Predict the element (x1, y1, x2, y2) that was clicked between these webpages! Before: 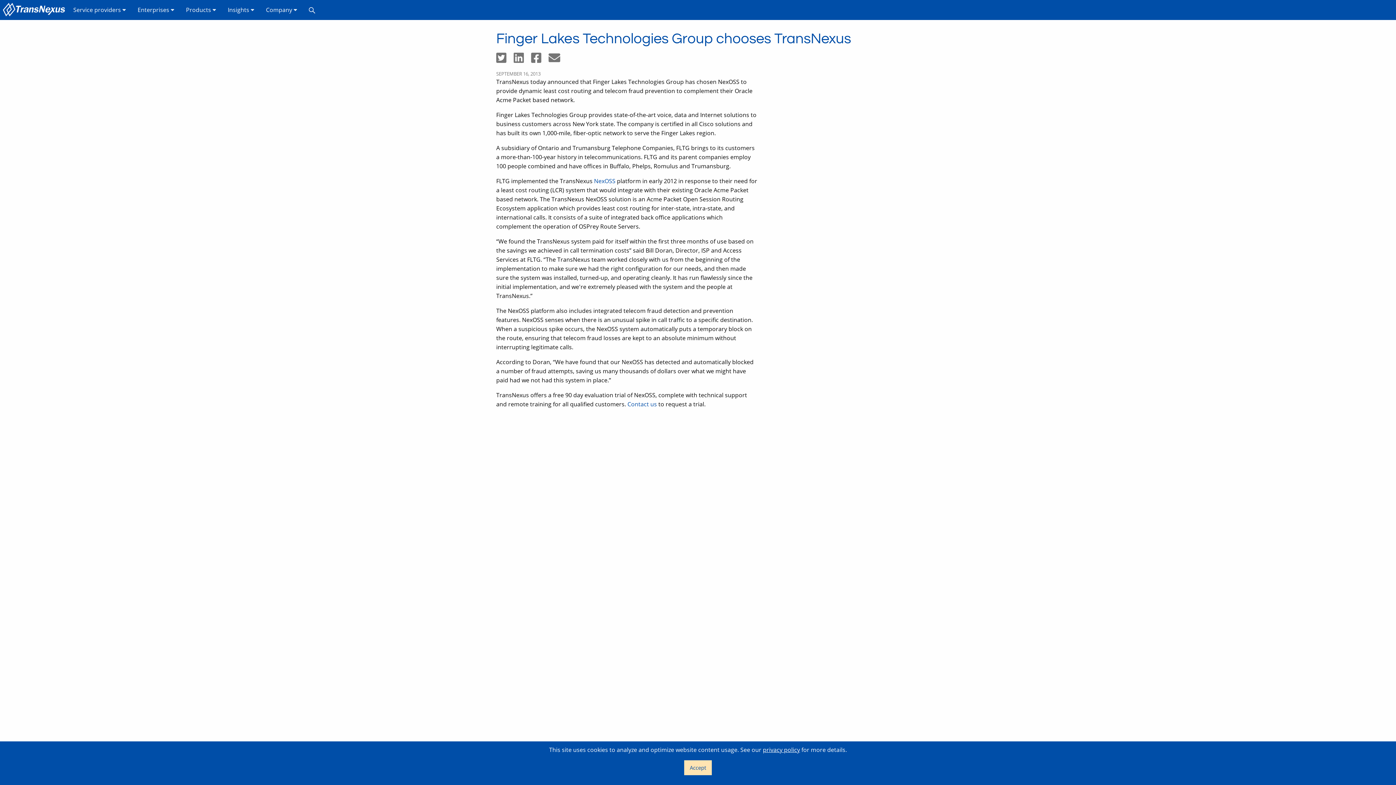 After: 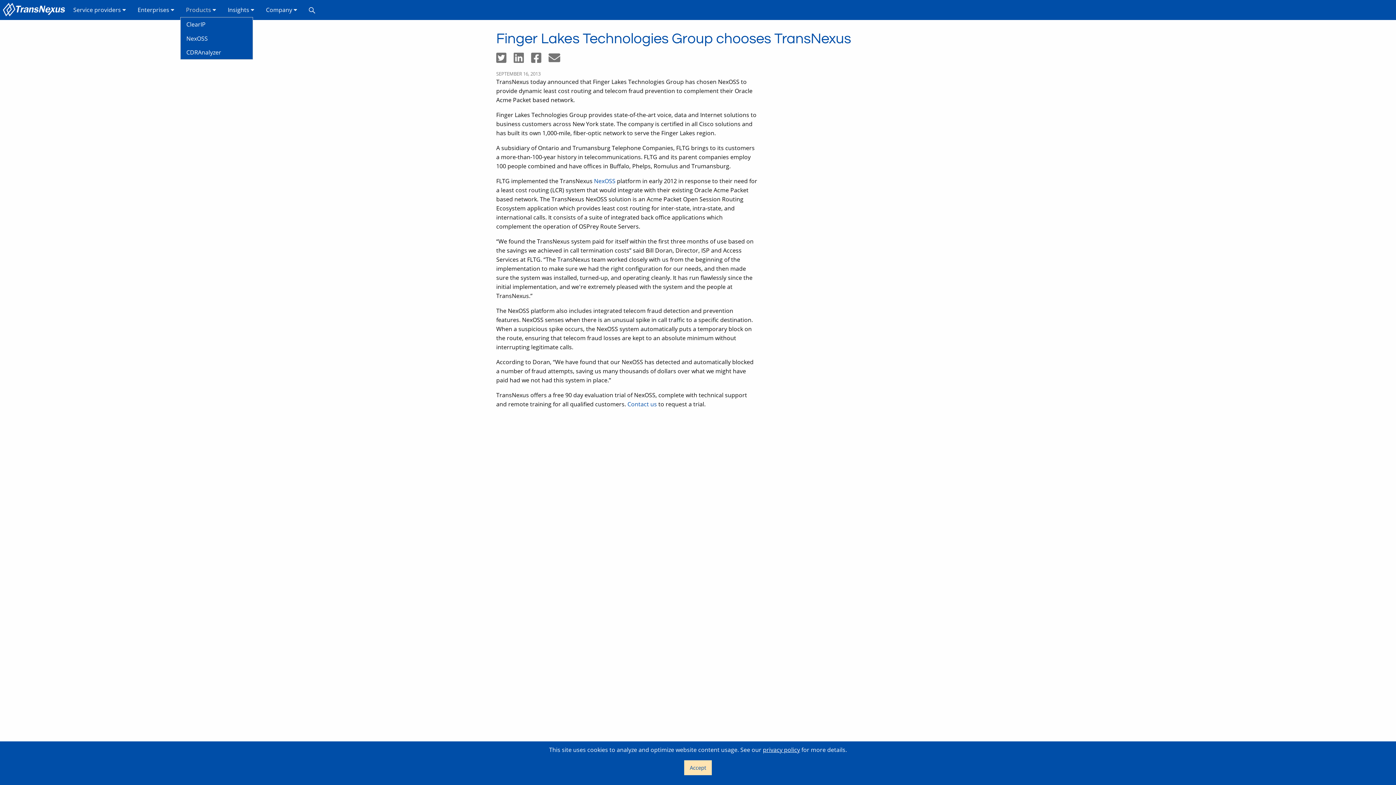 Action: label: Products  bbox: (180, 2, 222, 16)